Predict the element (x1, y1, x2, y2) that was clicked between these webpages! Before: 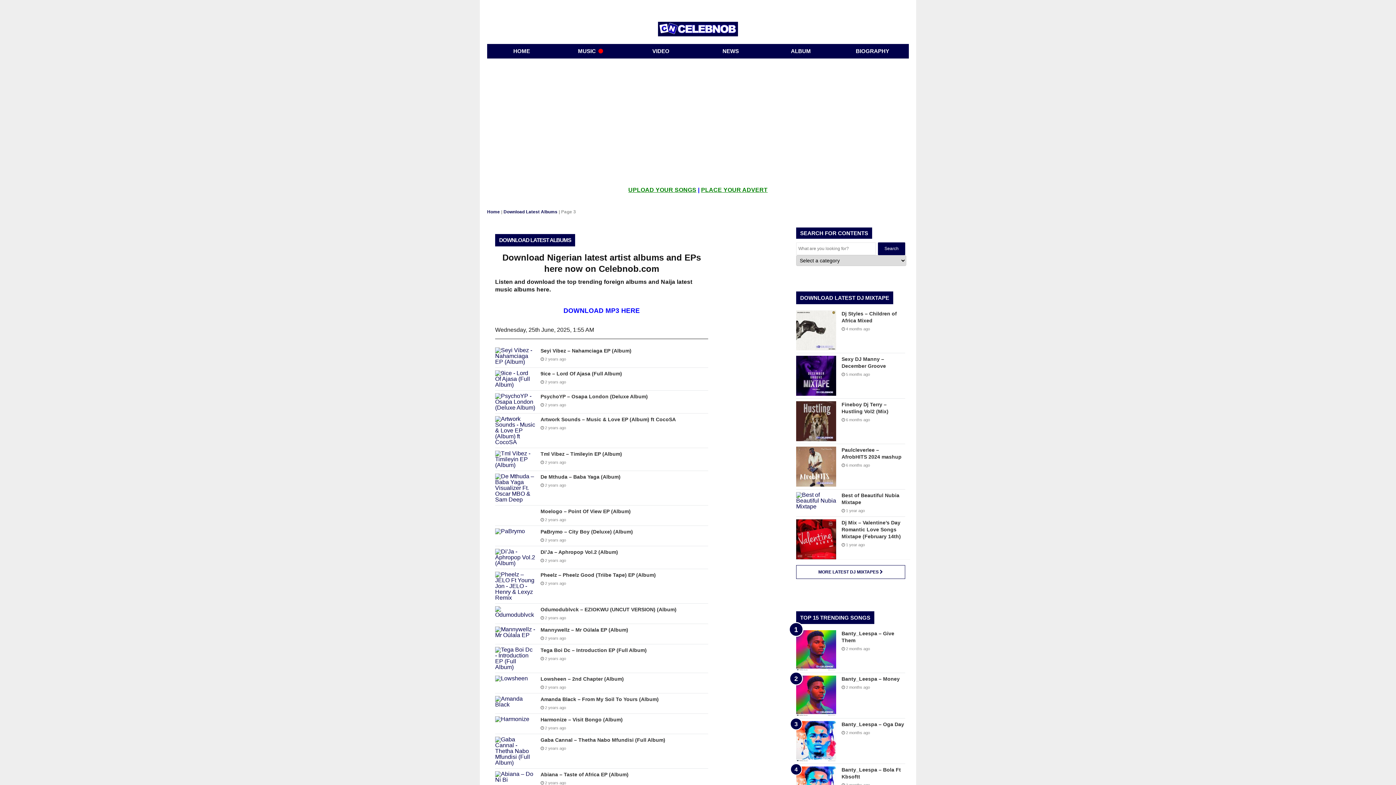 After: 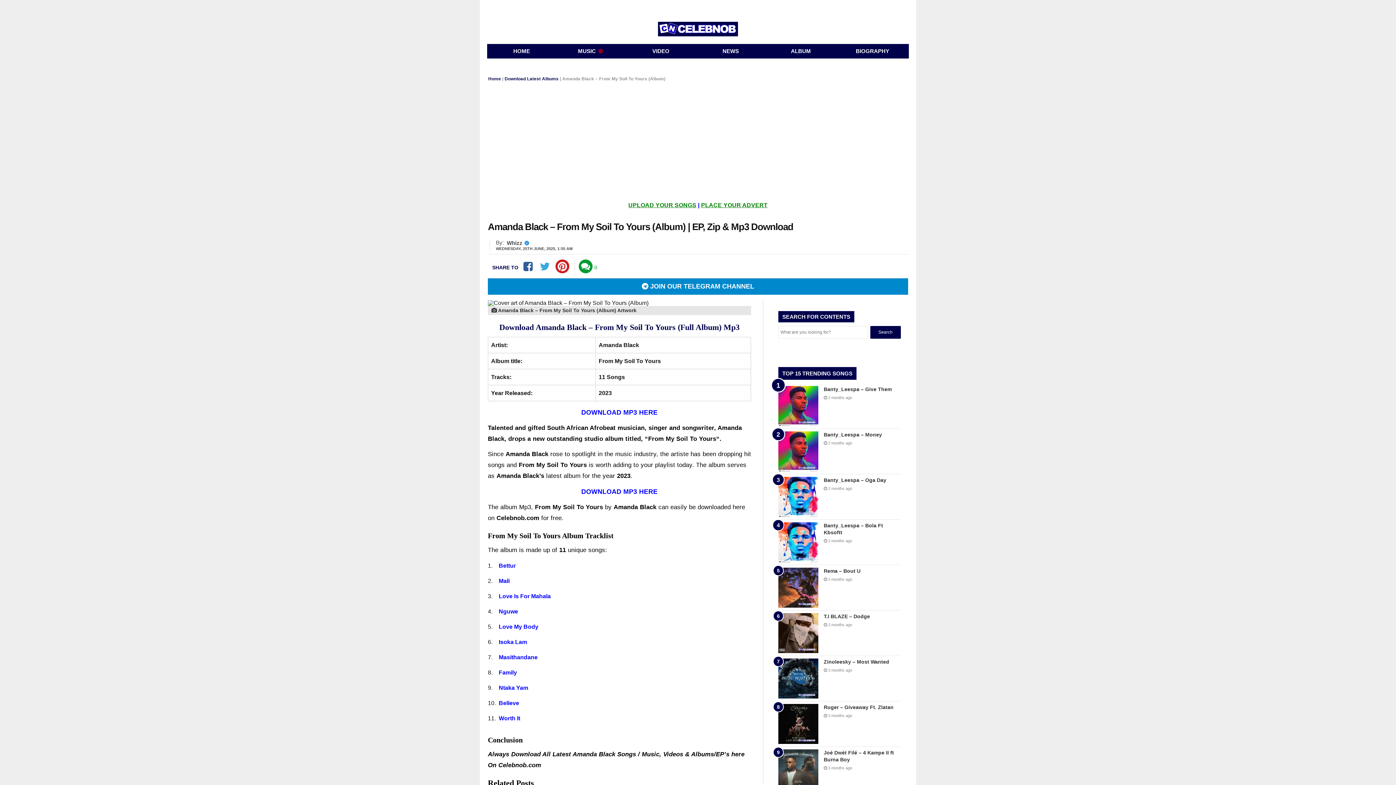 Action: bbox: (540, 696, 658, 702) label: Amanda Black – From My Soil To Yours (Album)